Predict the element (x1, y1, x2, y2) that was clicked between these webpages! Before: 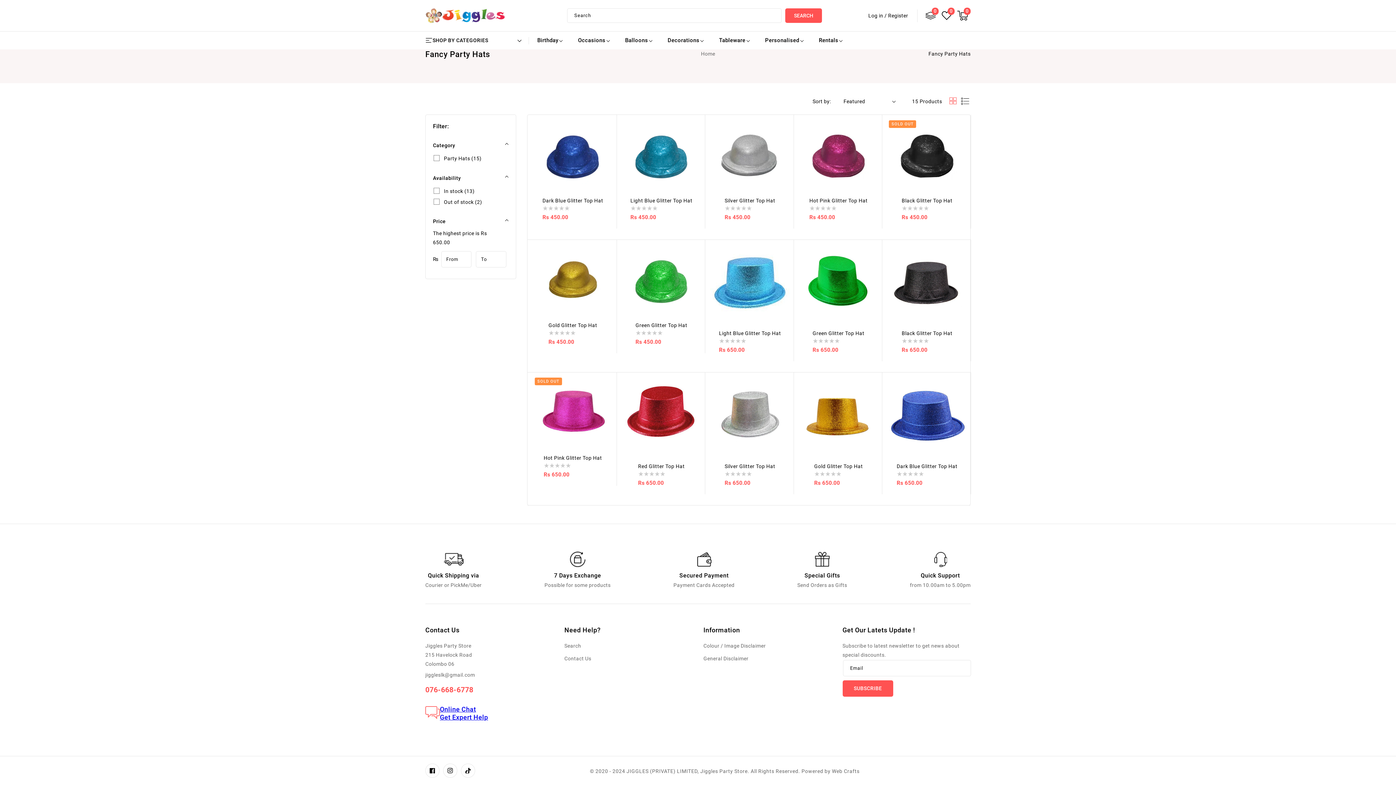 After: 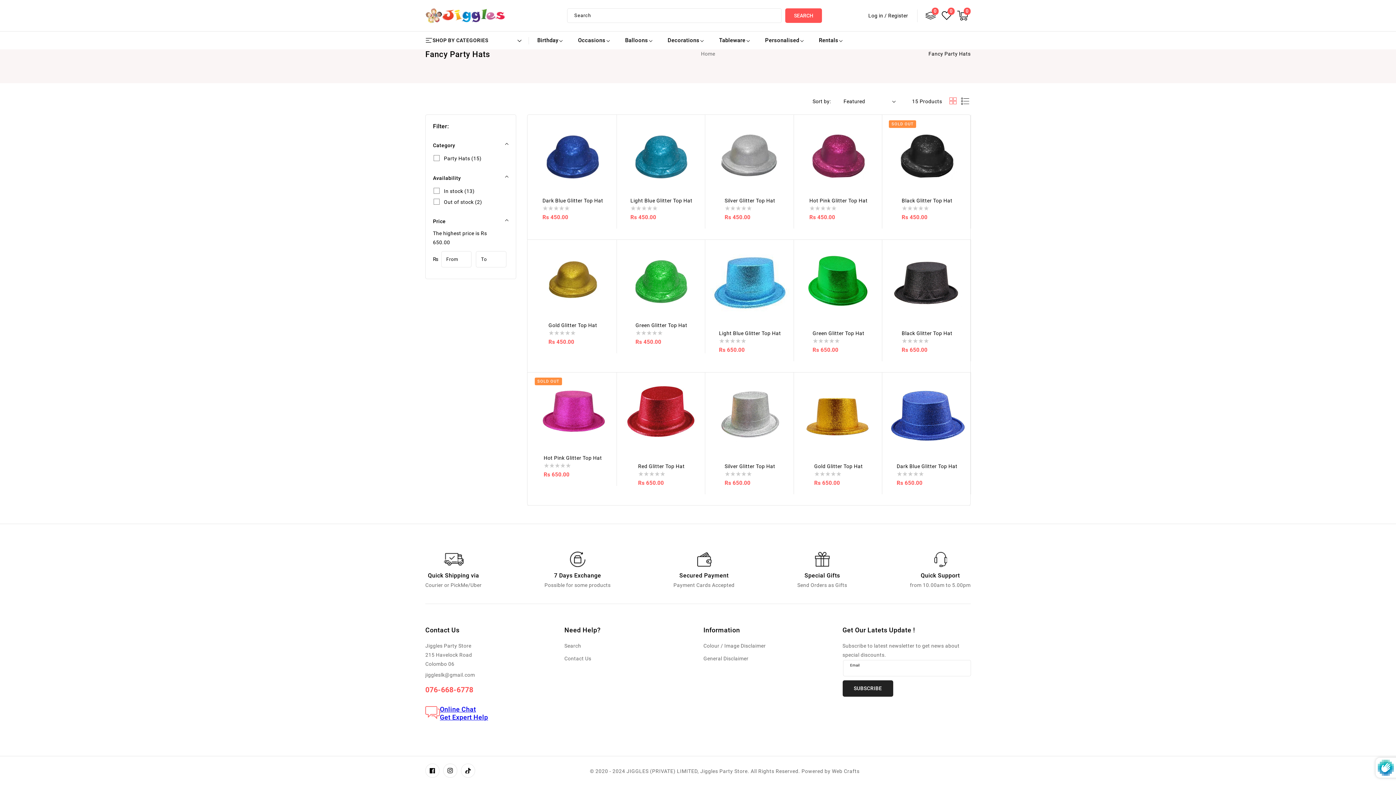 Action: label: Subscribe bbox: (842, 680, 893, 697)